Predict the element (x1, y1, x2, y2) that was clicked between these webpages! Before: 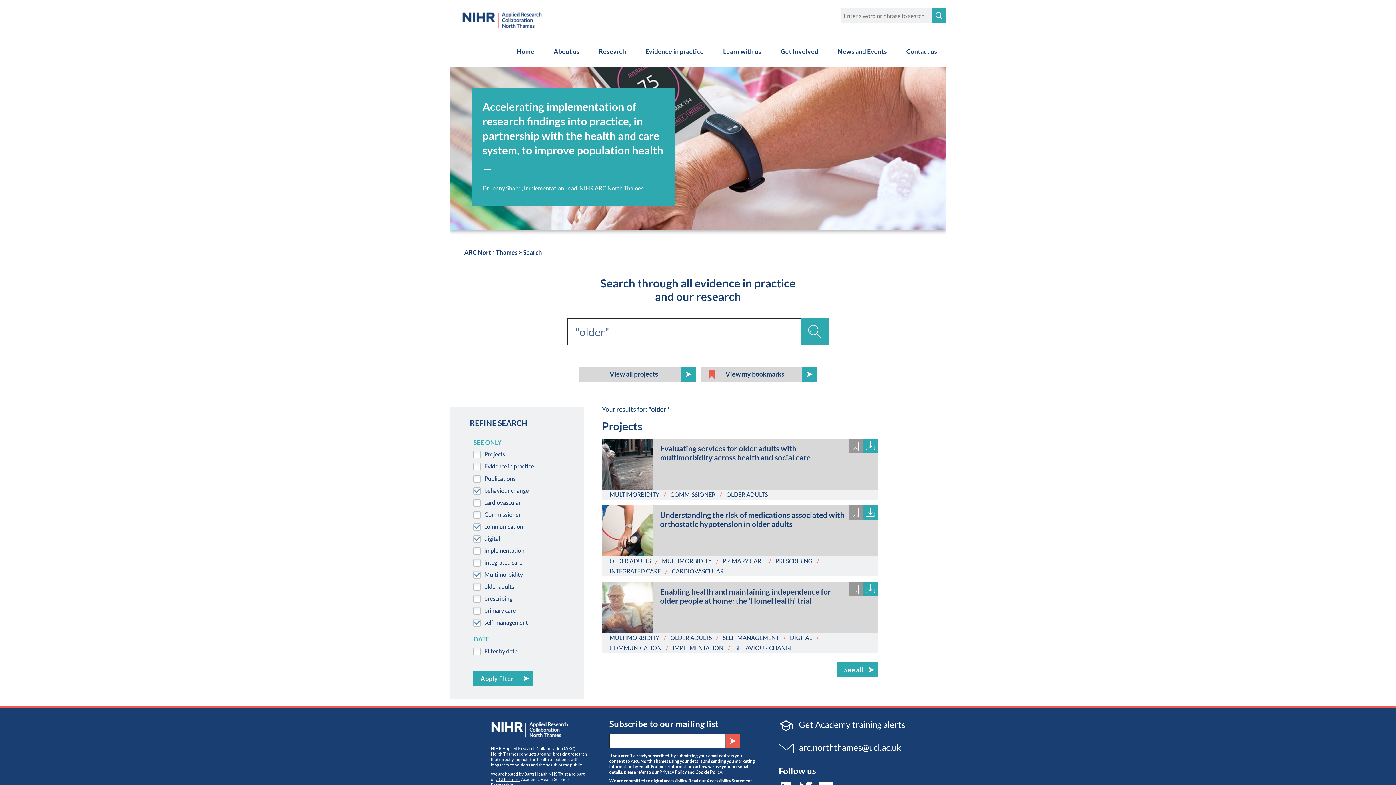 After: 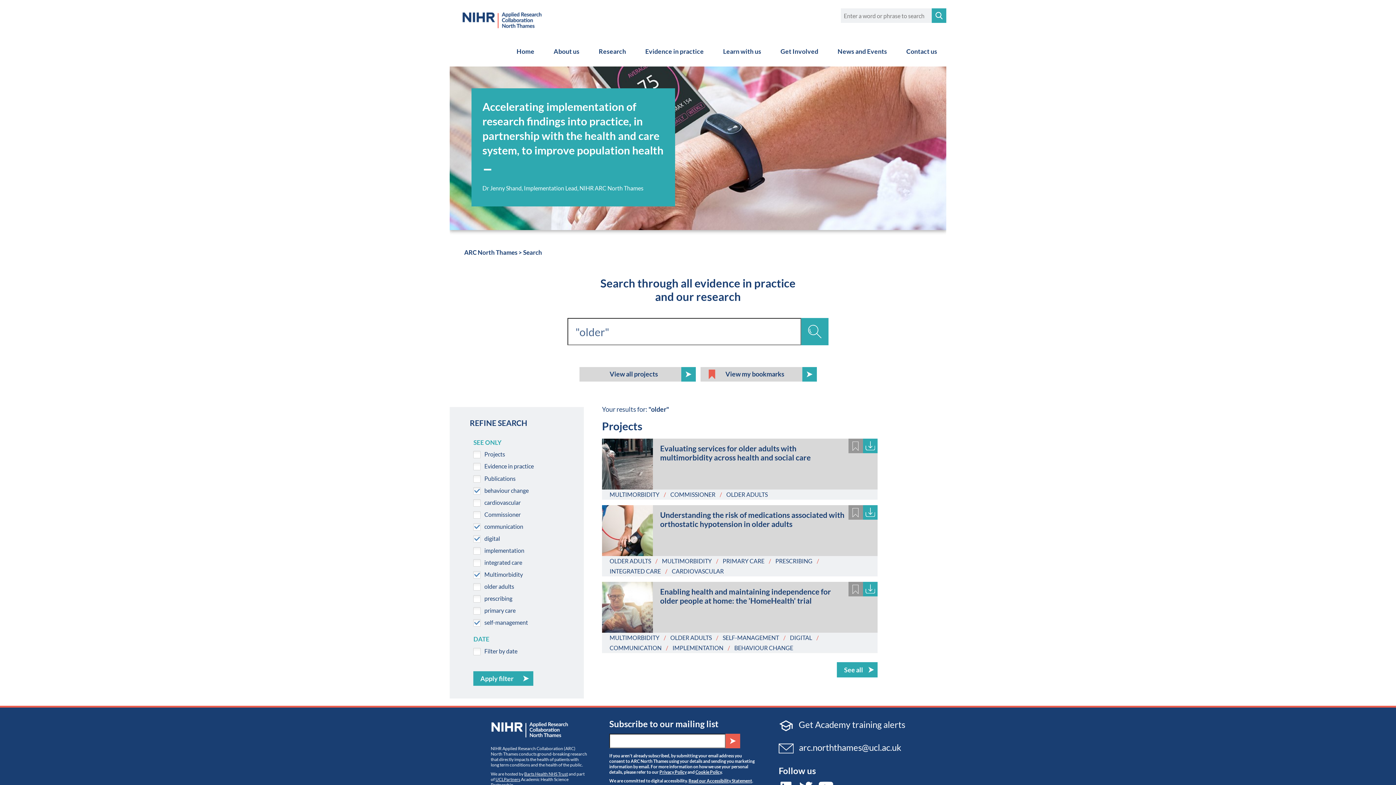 Action: bbox: (778, 718, 905, 733) label:  Get Academy training alerts